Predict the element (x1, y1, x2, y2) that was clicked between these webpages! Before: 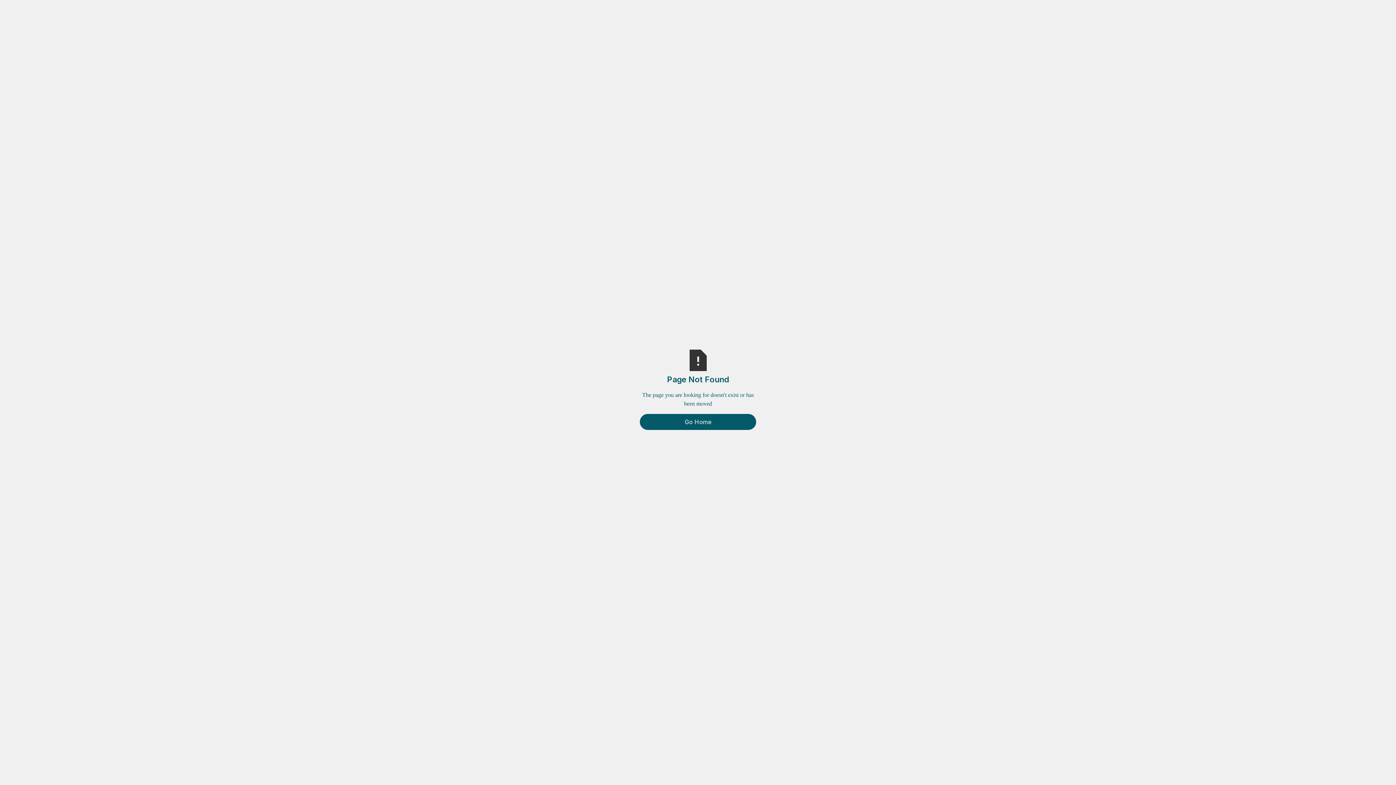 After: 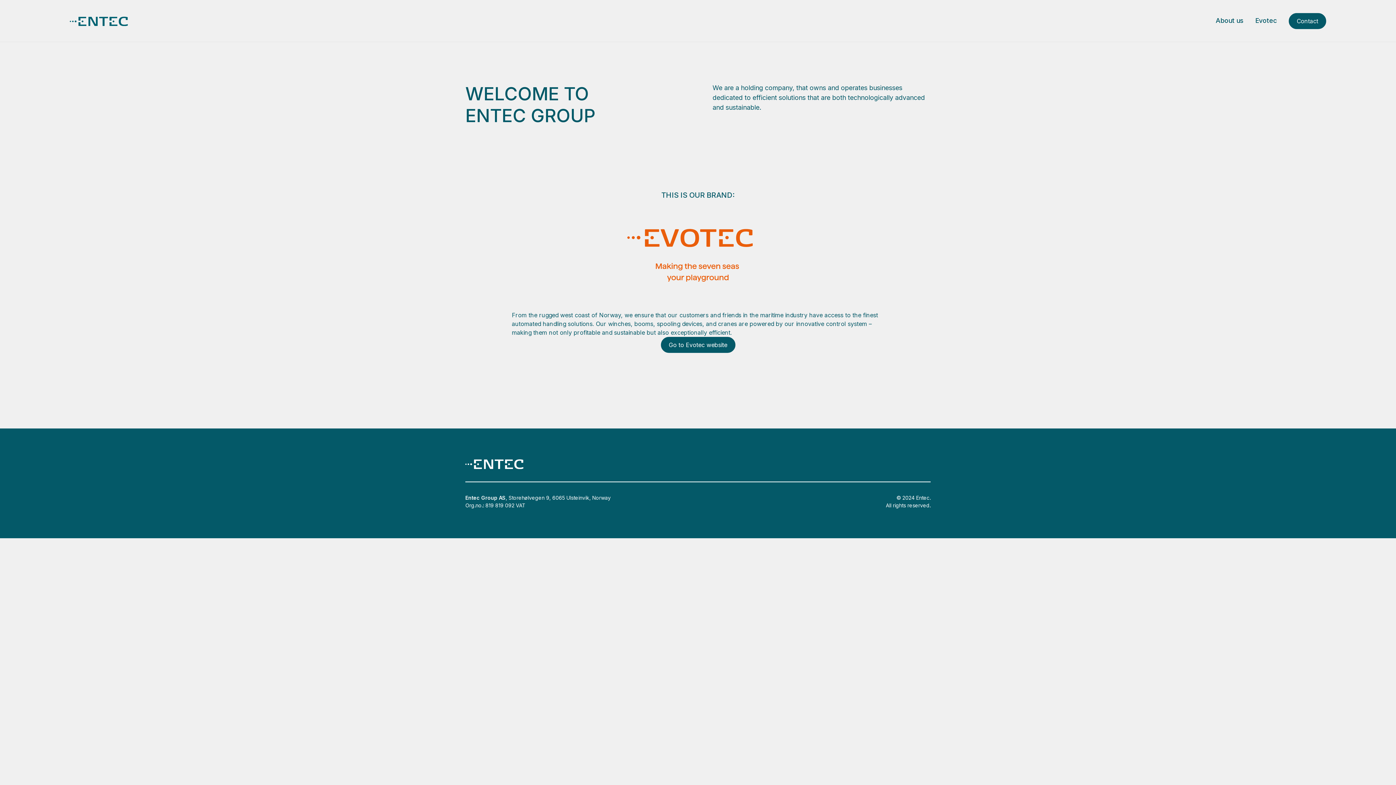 Action: bbox: (640, 414, 756, 430) label: Go Home